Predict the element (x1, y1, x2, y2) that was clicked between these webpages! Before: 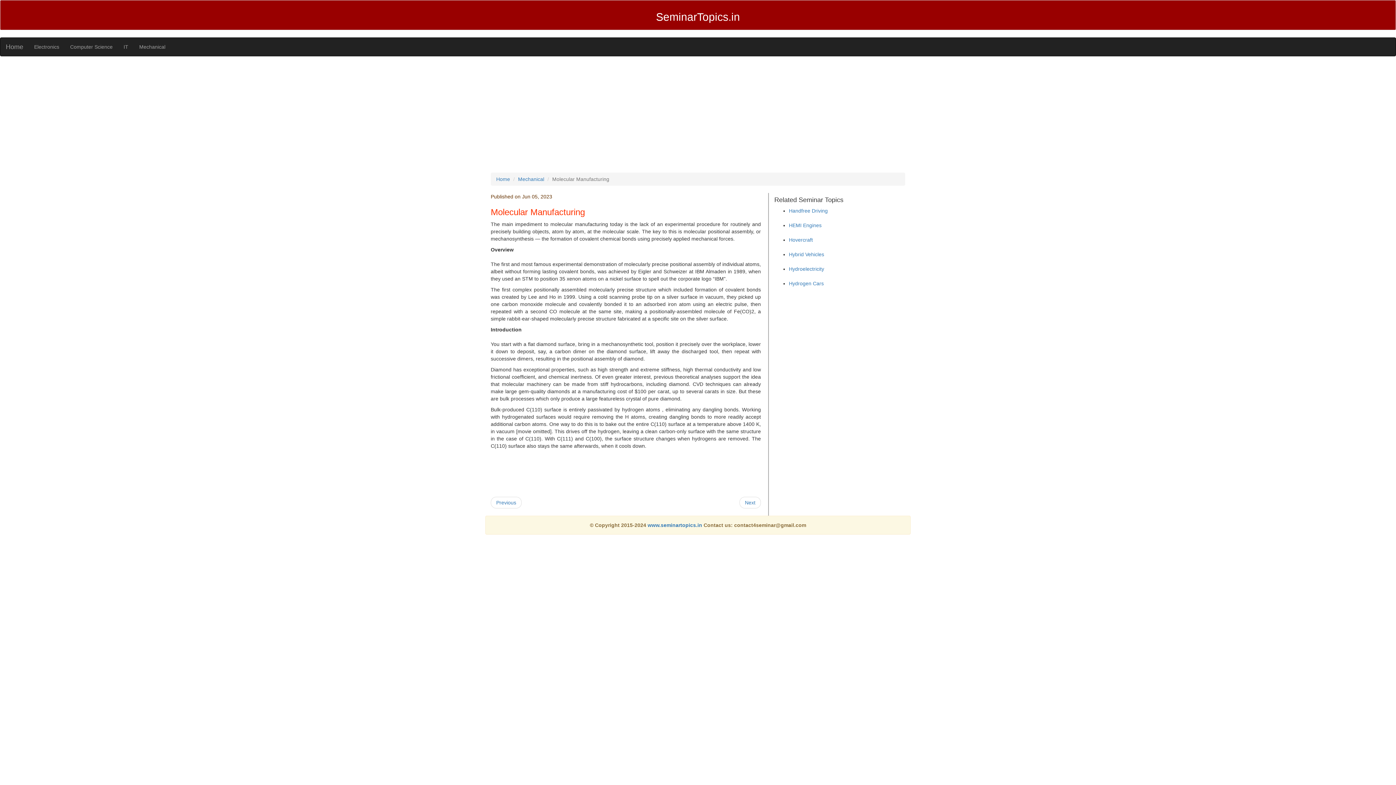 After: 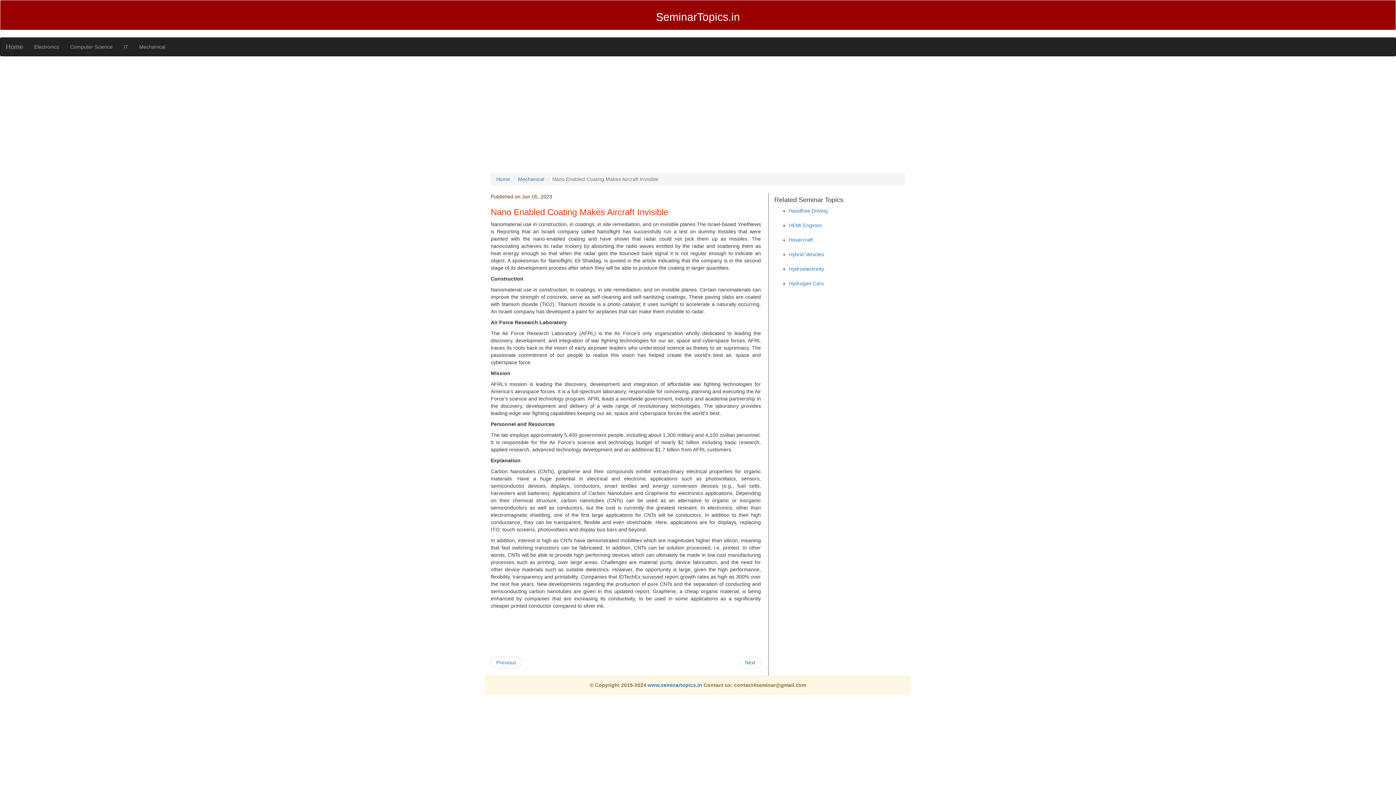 Action: bbox: (739, 497, 761, 508) label: Next